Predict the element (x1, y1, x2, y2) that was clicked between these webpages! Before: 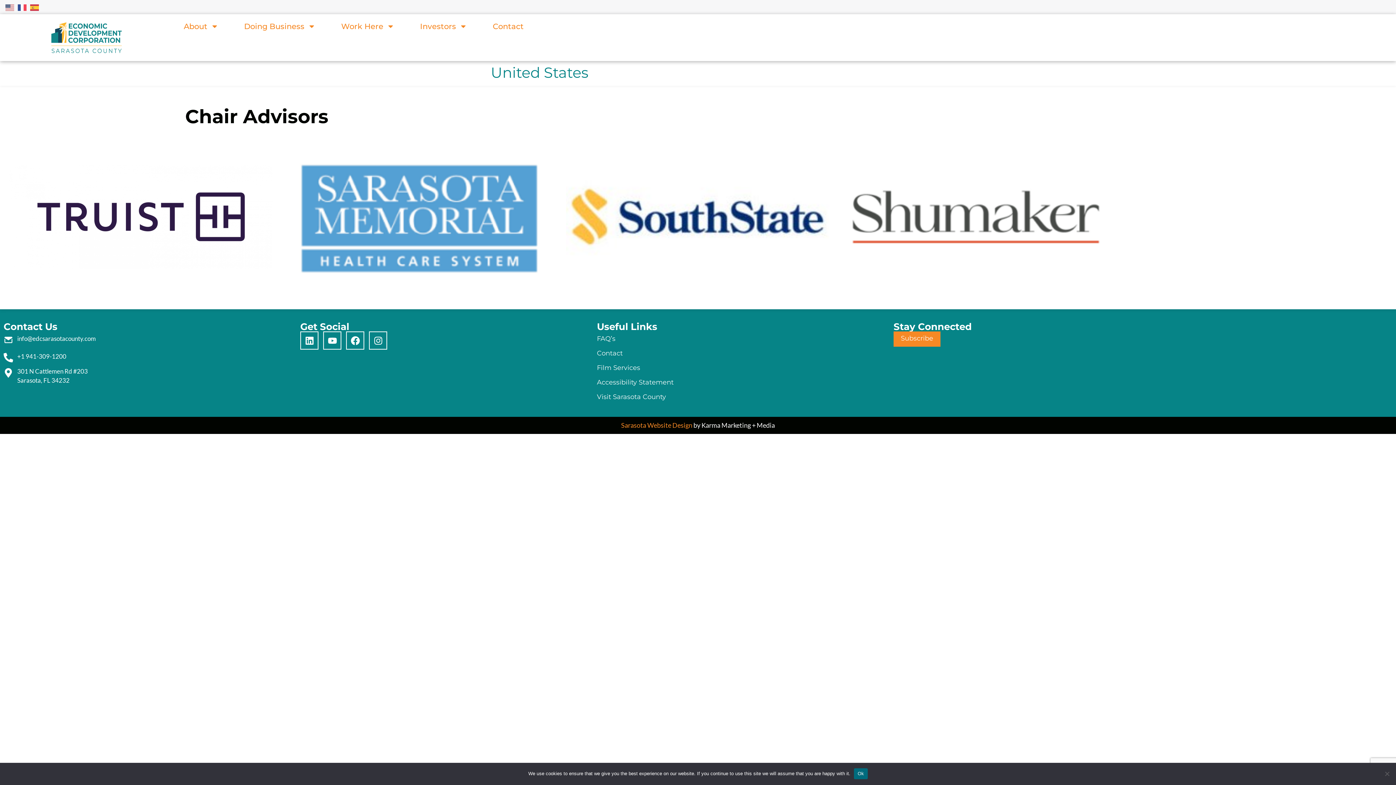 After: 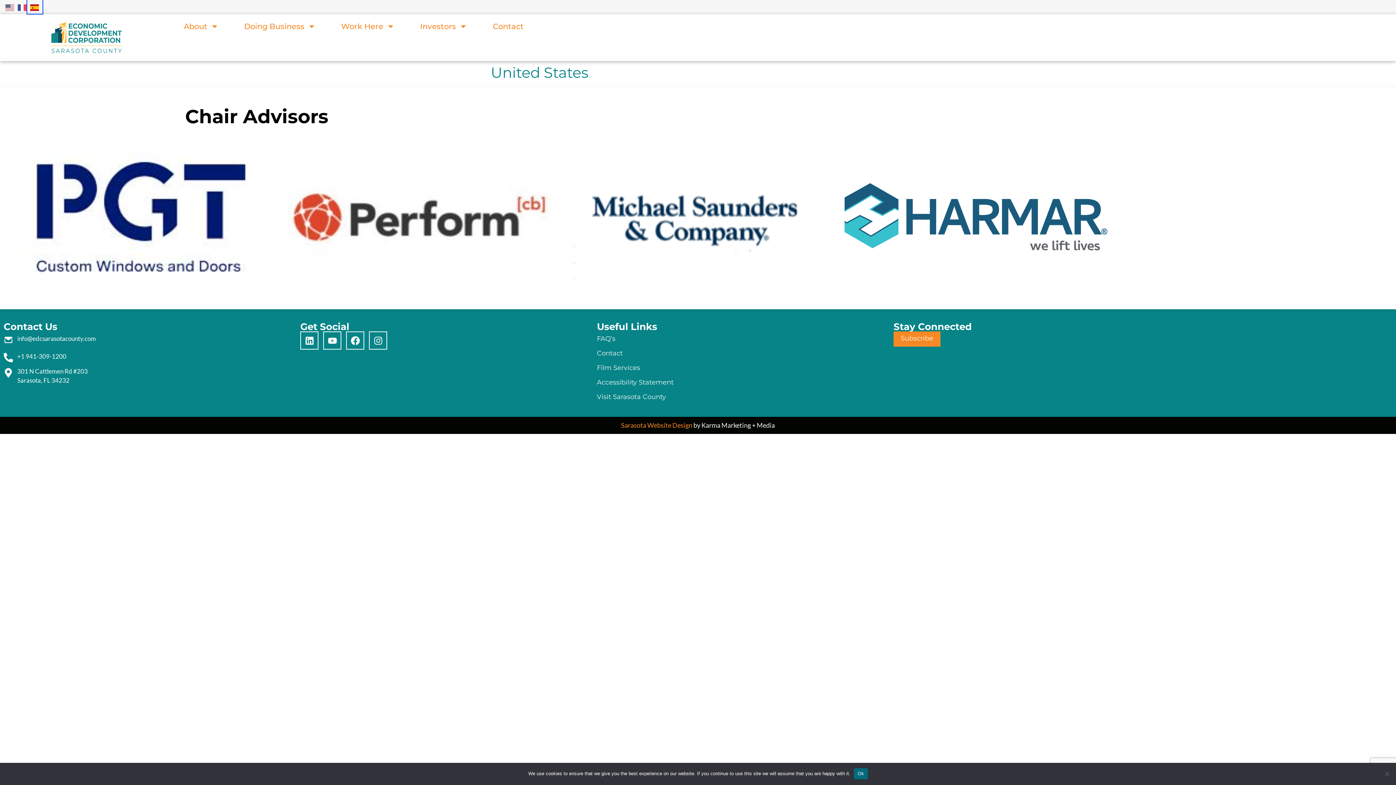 Action: bbox: (30, 2, 39, 10)